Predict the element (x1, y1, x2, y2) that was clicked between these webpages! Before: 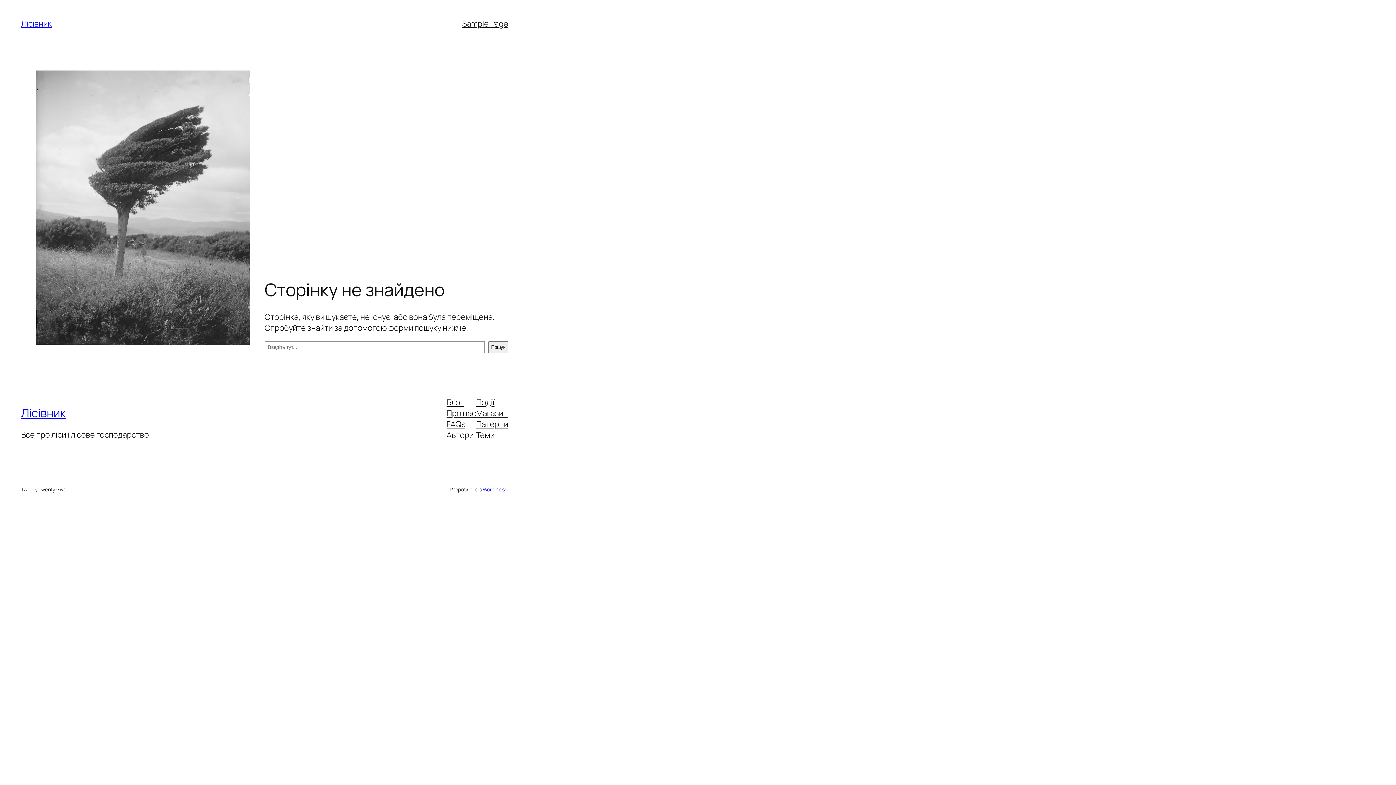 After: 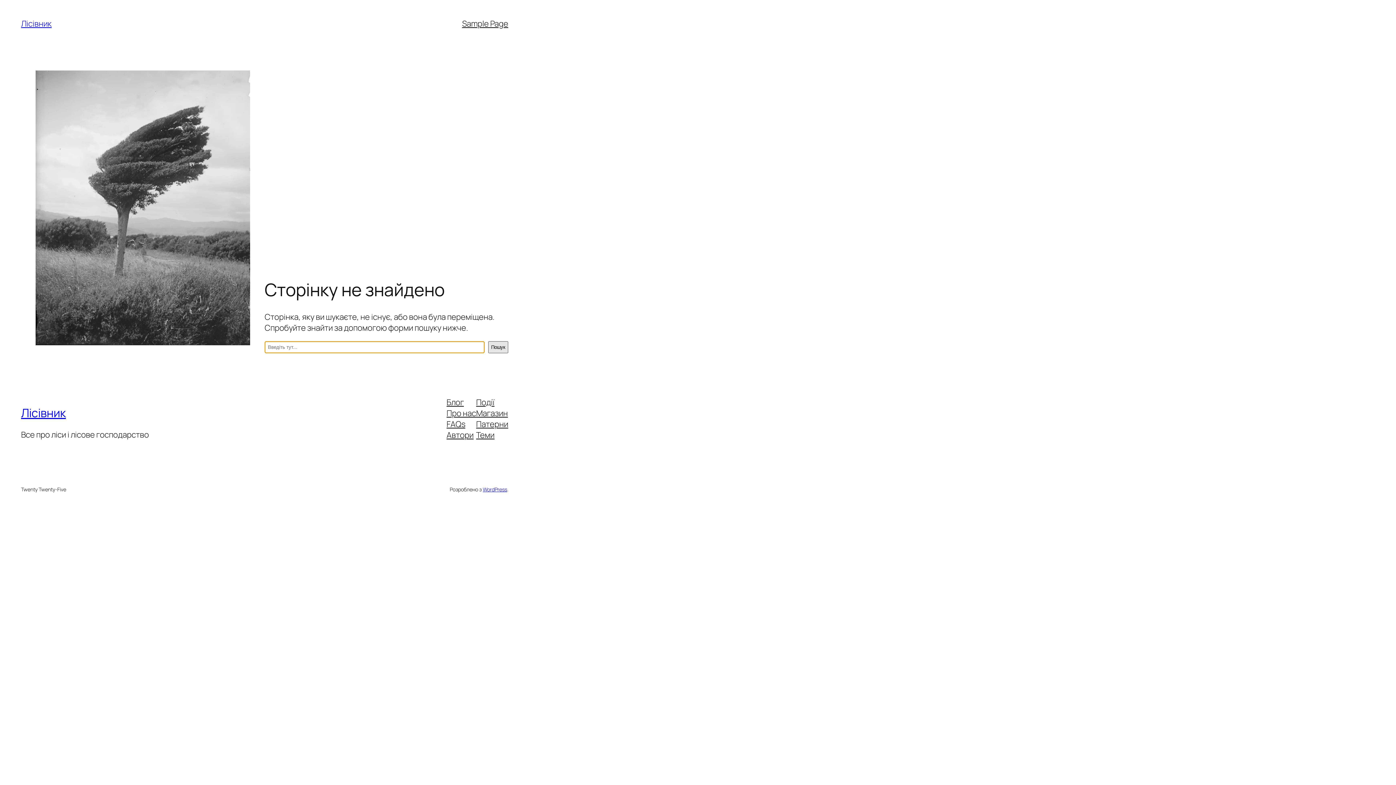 Action: bbox: (488, 341, 508, 353) label: Пошук